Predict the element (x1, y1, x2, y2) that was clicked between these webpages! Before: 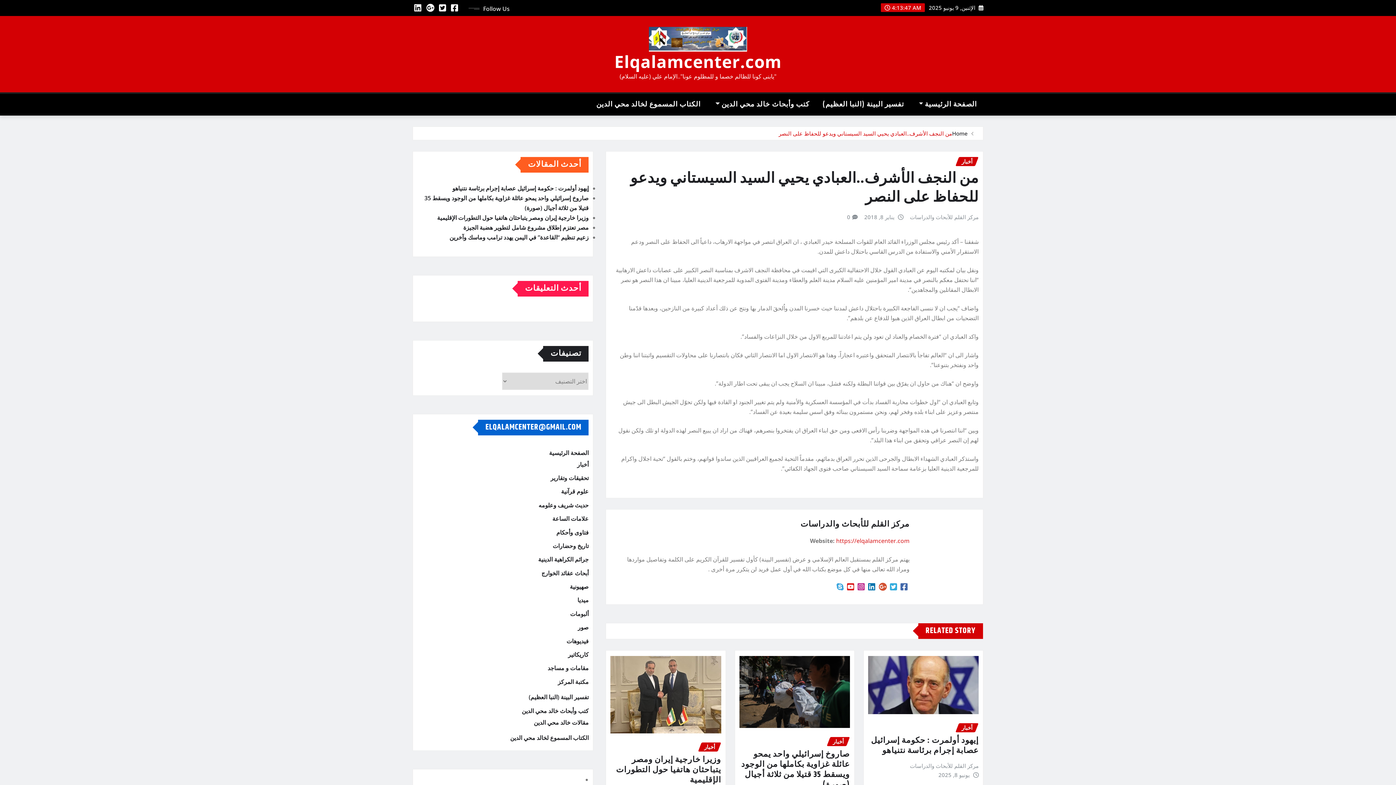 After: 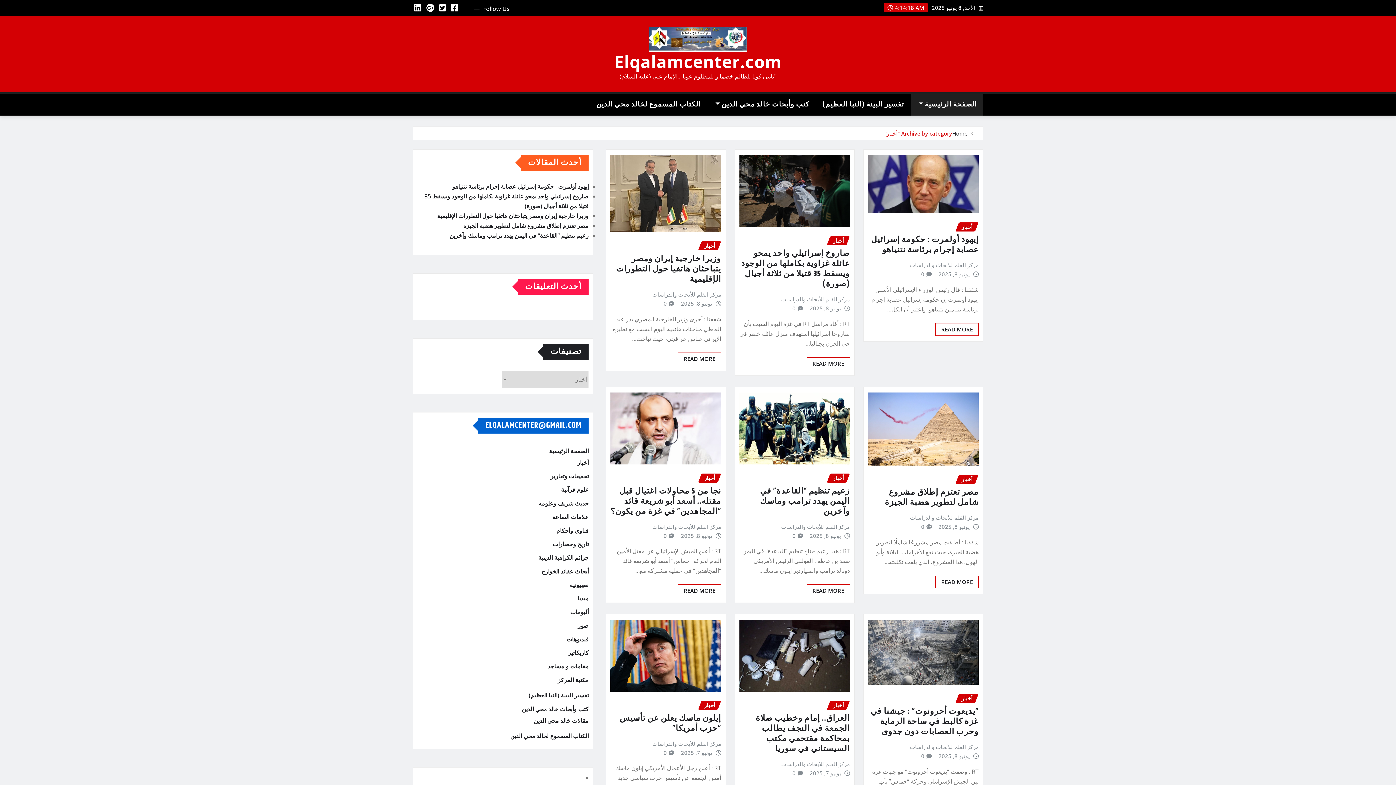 Action: bbox: (955, 156, 978, 166) label: أخبار